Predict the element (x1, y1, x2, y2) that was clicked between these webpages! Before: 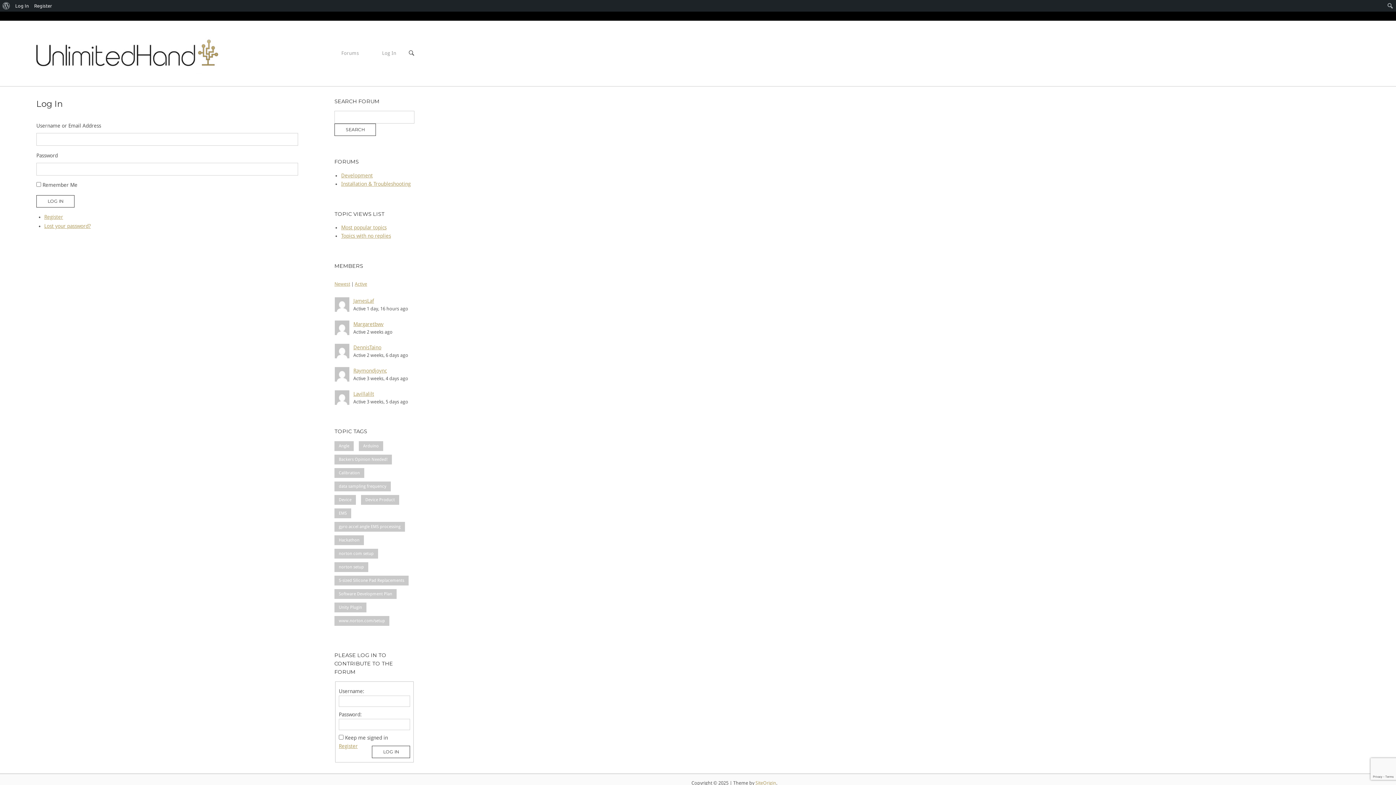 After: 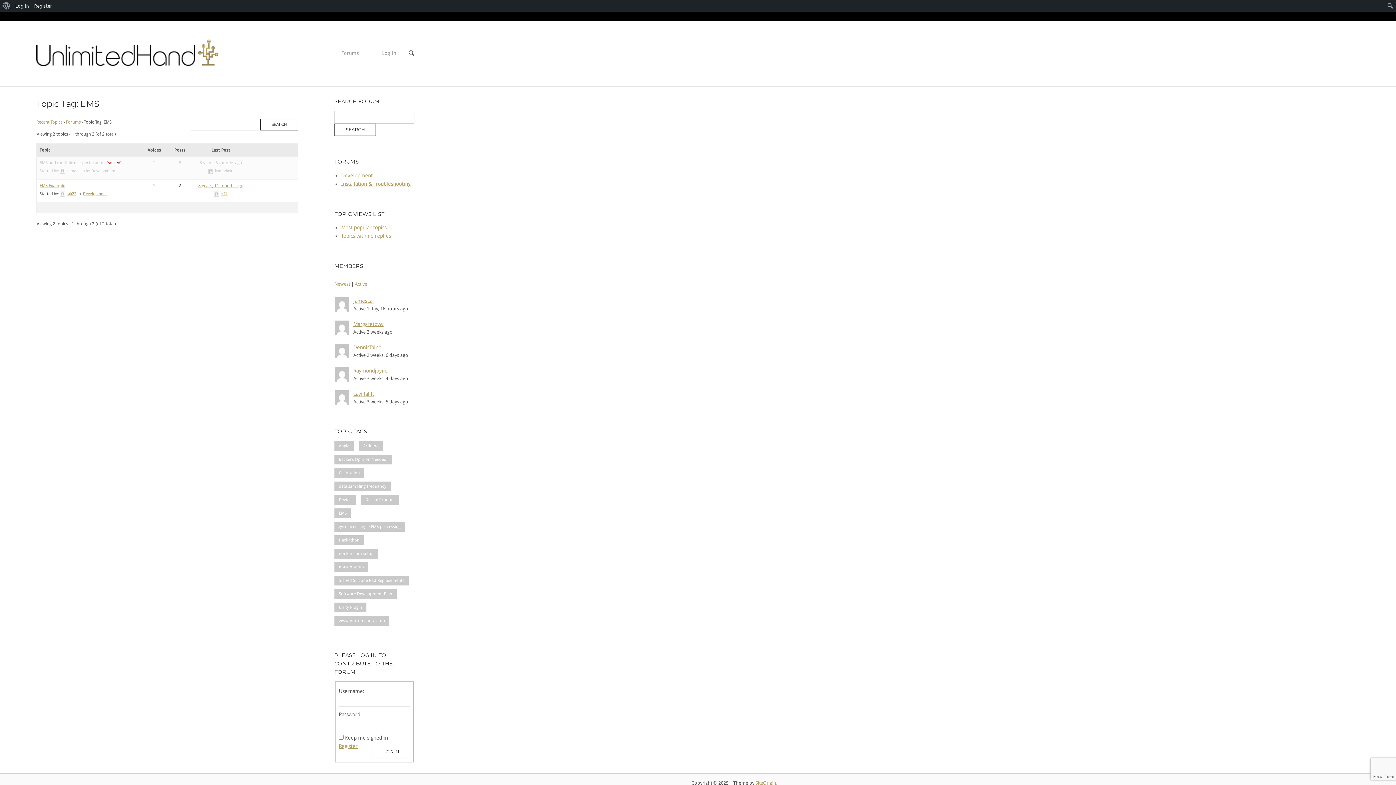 Action: bbox: (334, 508, 351, 518) label: EMS (1 item)